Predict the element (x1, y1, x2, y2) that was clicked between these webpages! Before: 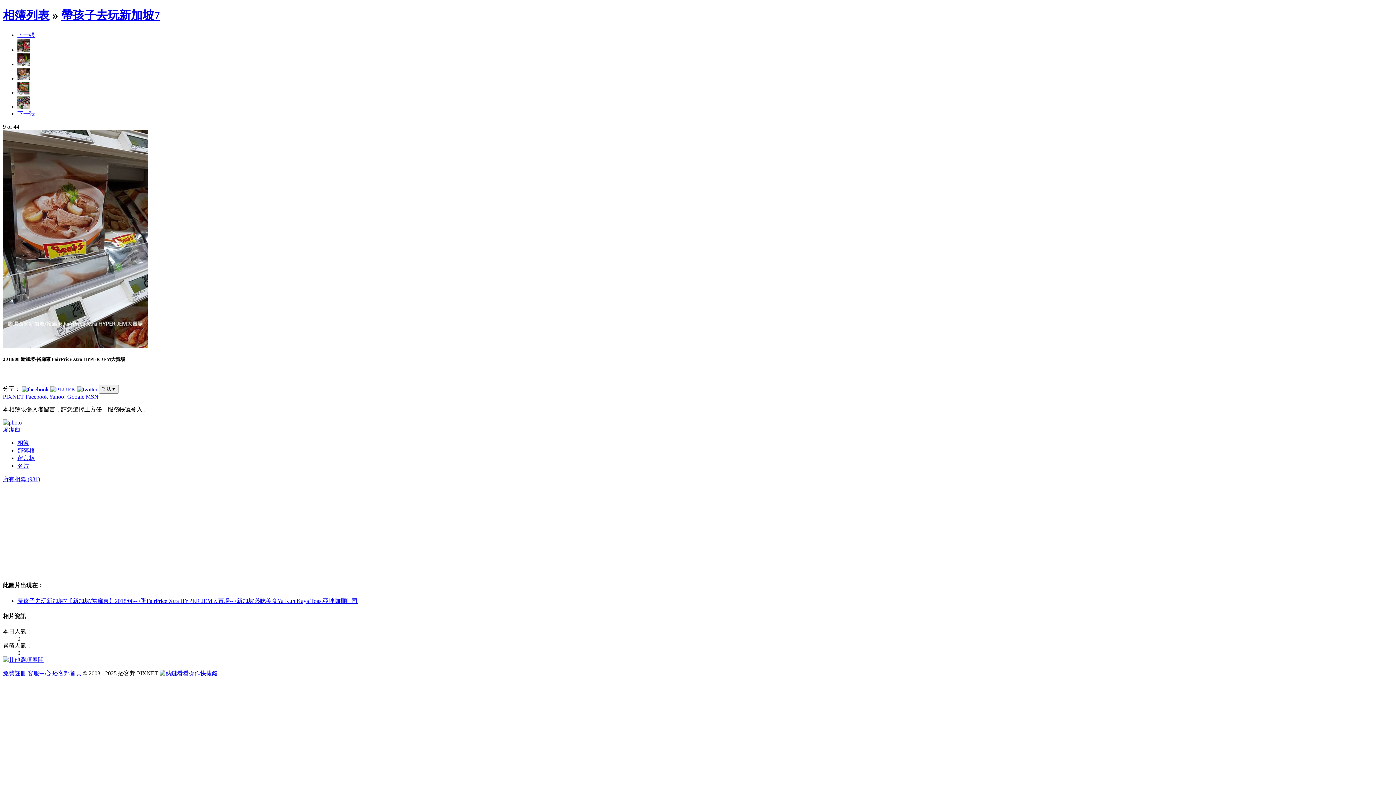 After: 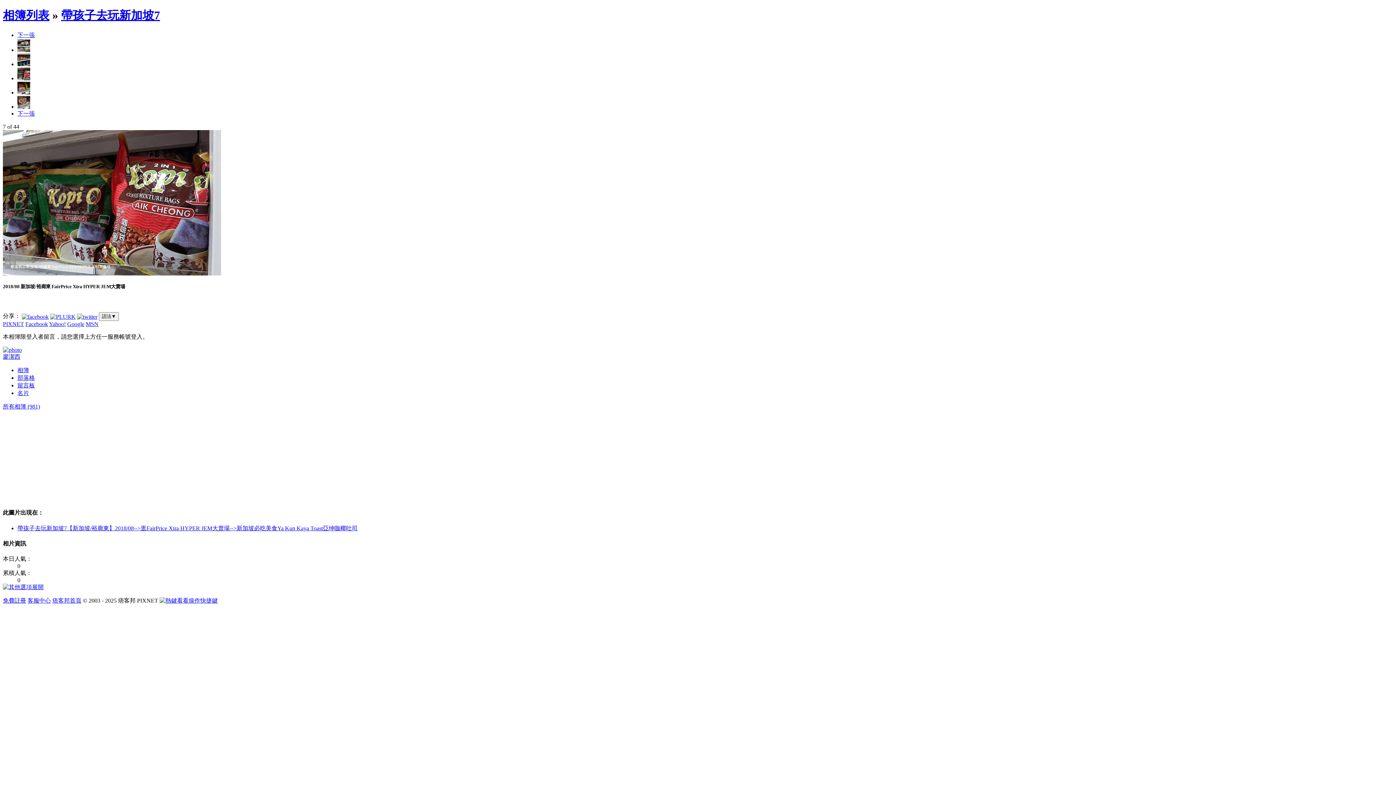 Action: bbox: (17, 46, 30, 53)